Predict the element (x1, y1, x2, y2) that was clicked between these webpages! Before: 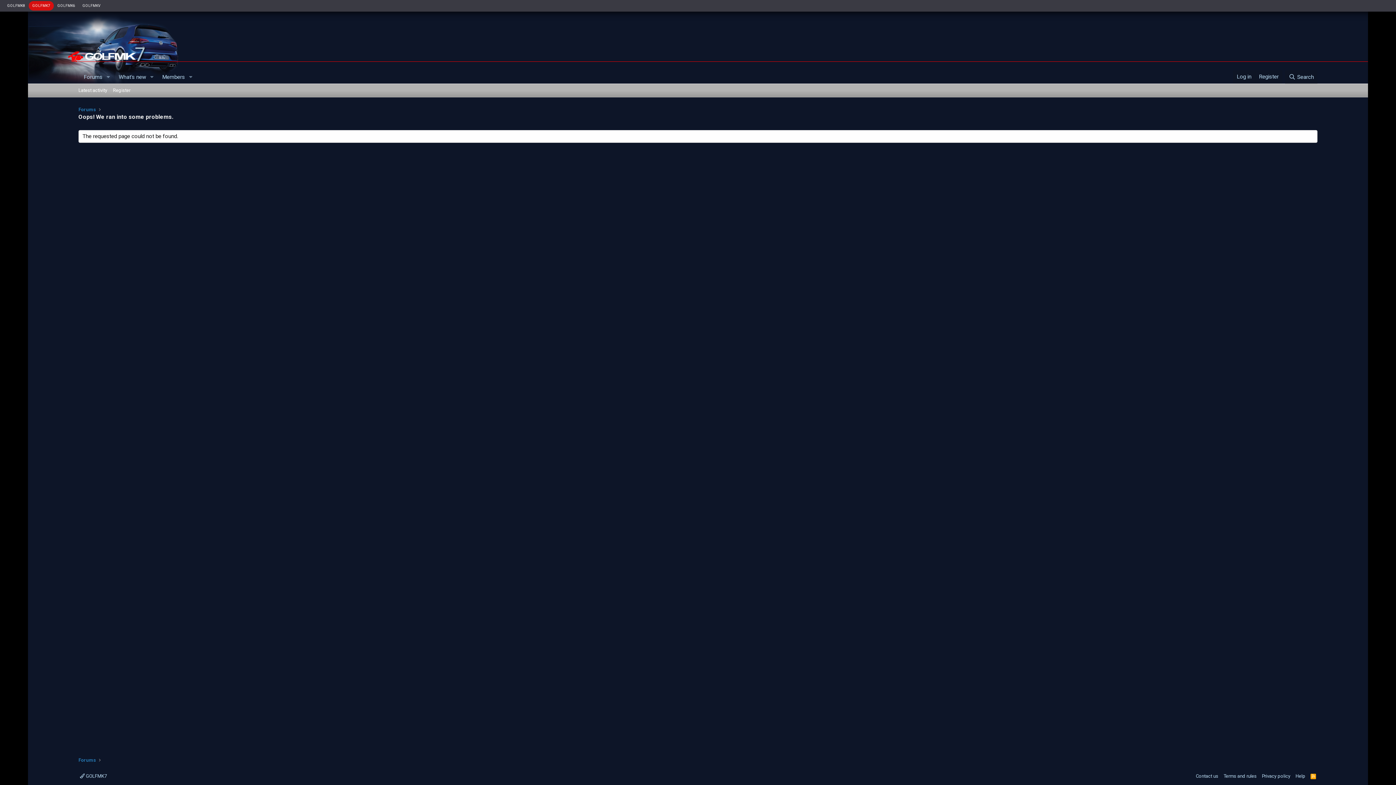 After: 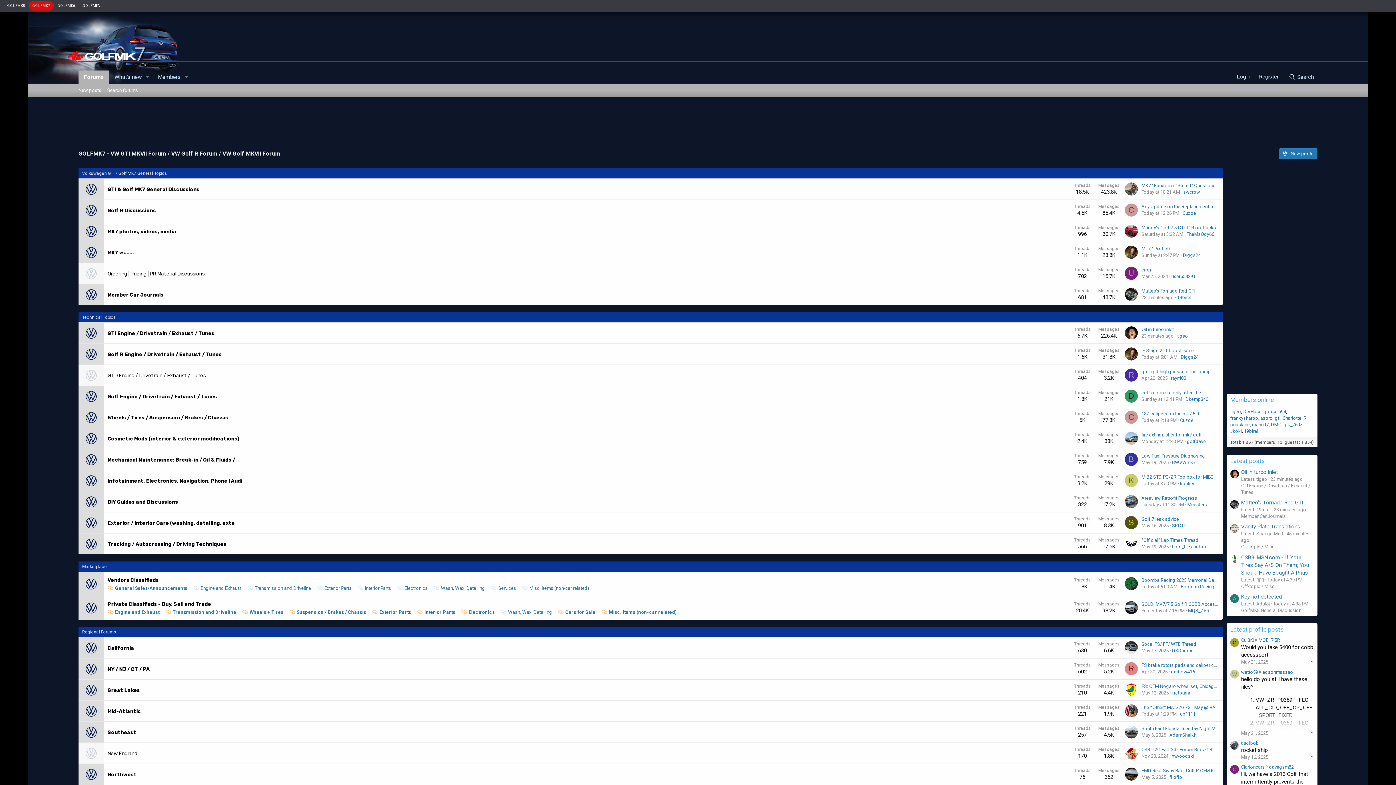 Action: bbox: (78, 70, 103, 83) label: Forums